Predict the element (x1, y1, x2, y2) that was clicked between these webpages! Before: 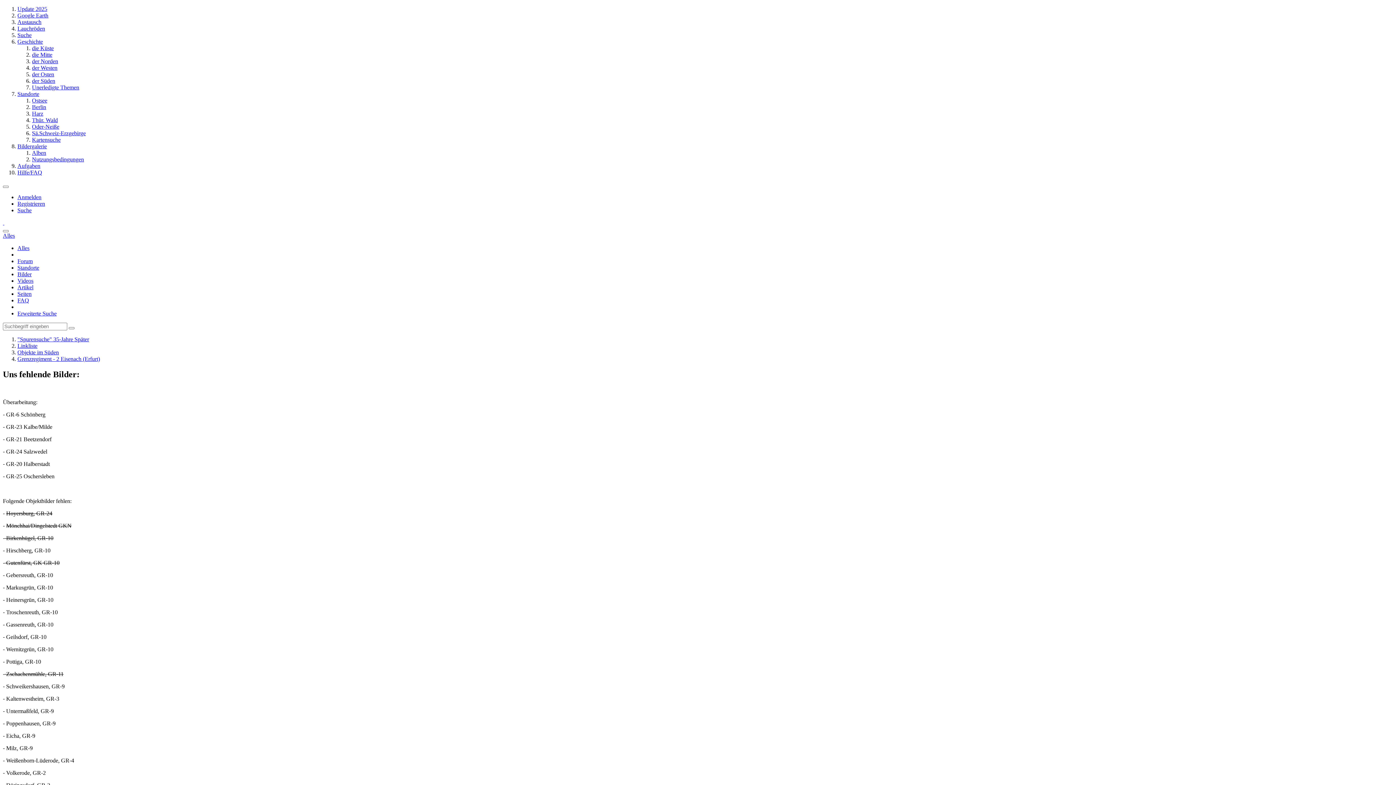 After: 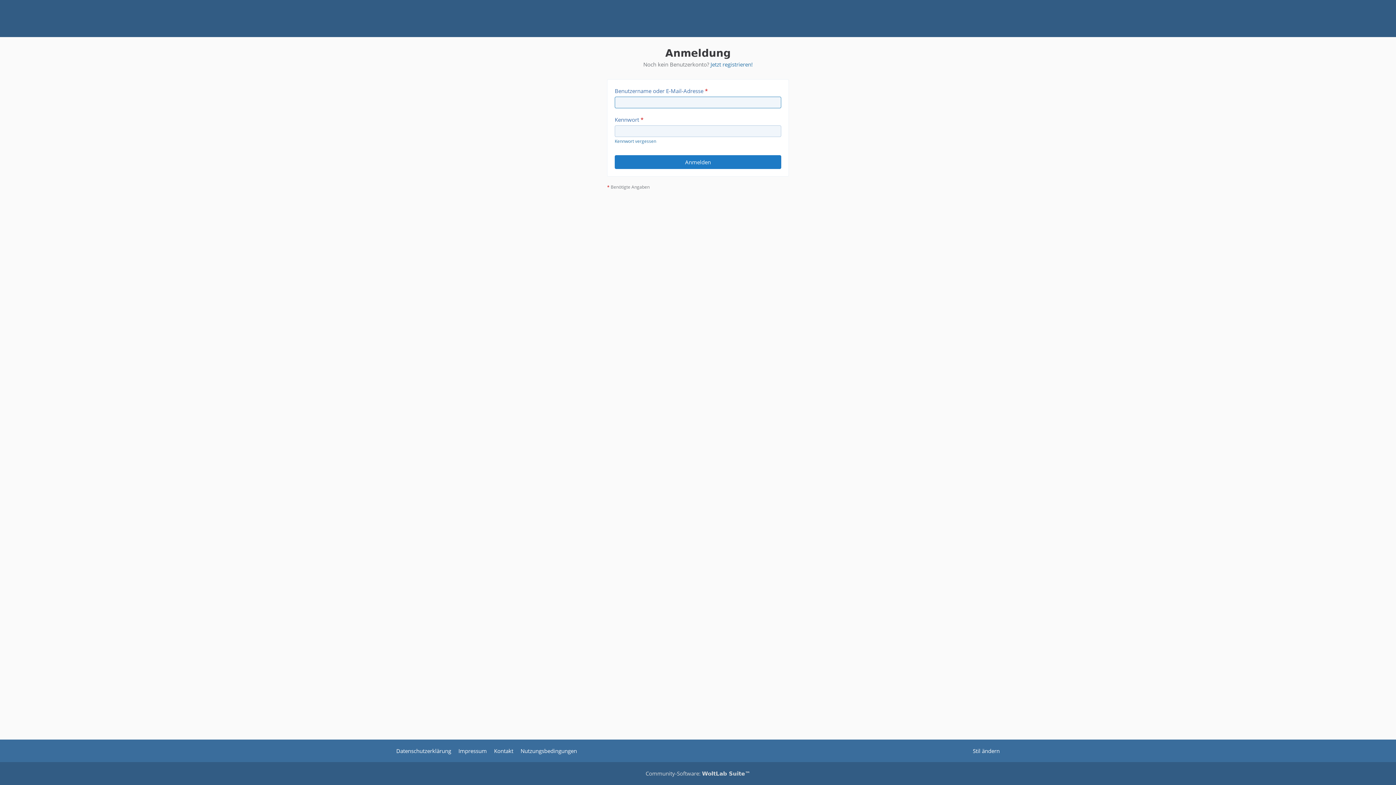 Action: label: Anmelden bbox: (17, 194, 41, 200)